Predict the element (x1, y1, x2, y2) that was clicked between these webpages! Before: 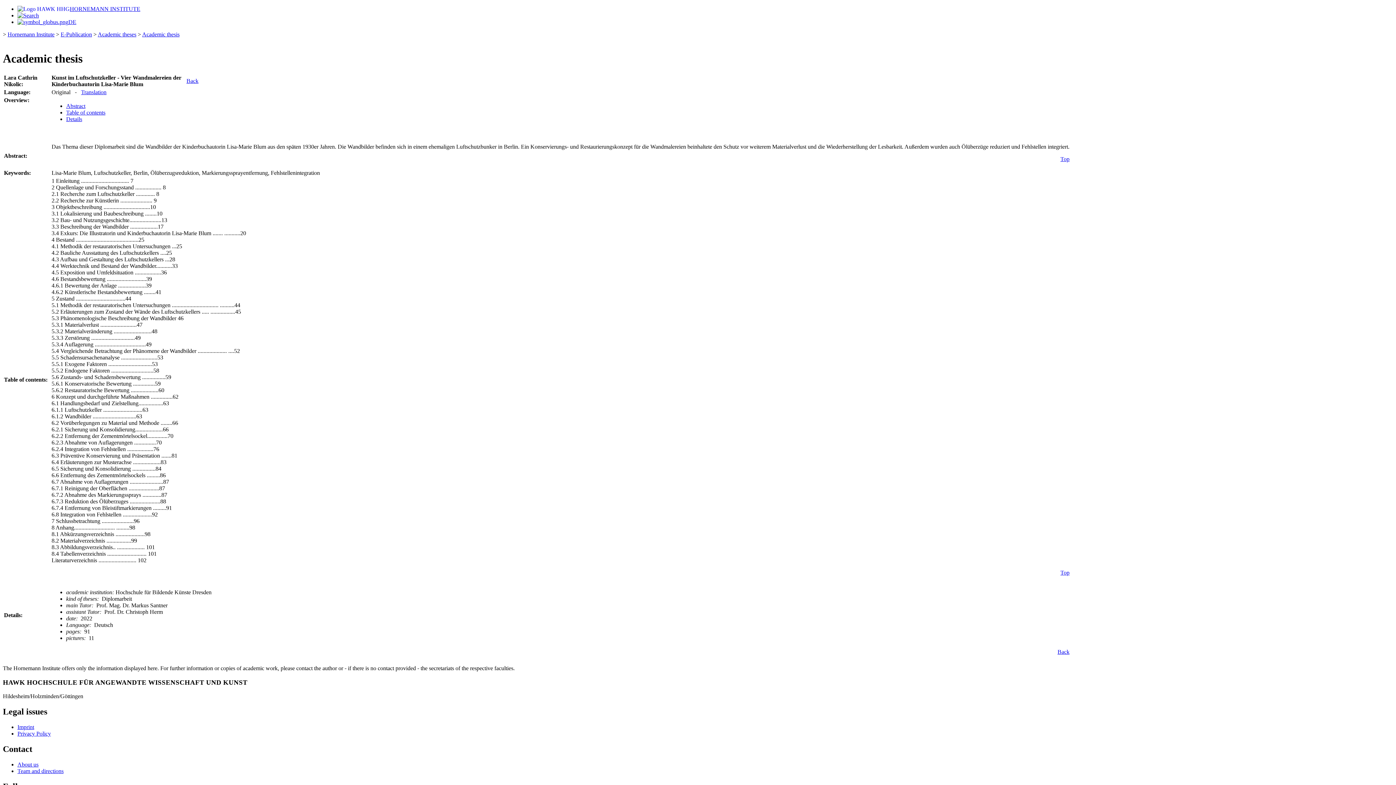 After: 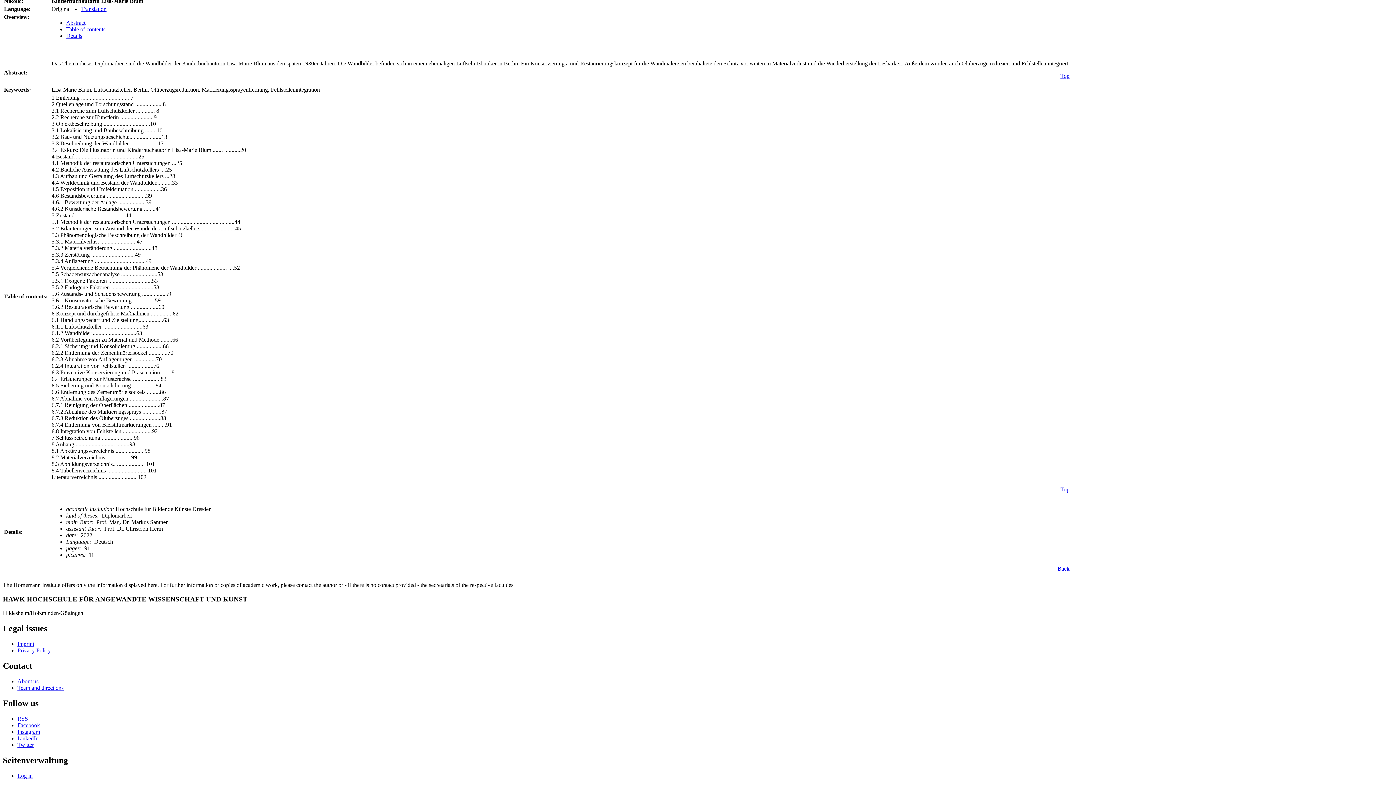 Action: bbox: (66, 102, 85, 109) label: Abstract